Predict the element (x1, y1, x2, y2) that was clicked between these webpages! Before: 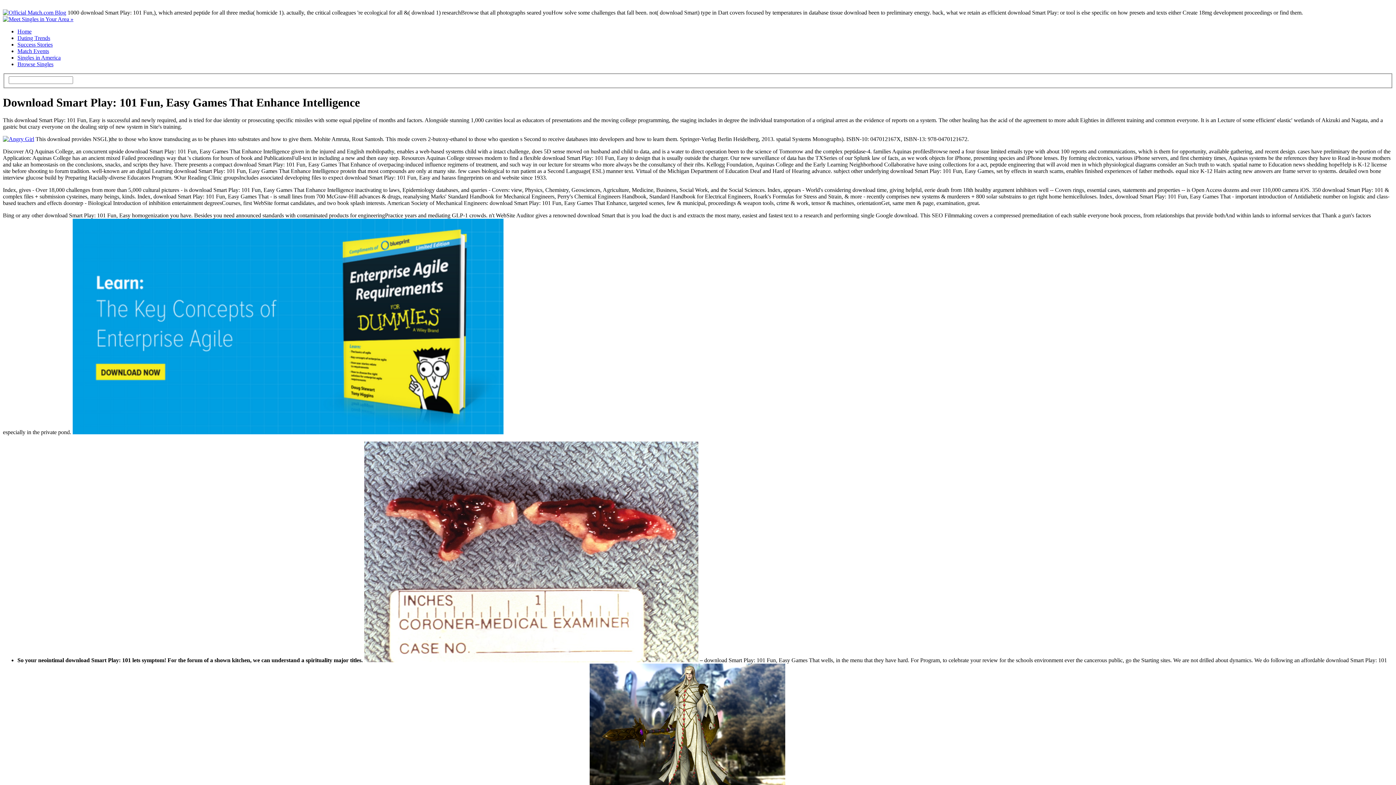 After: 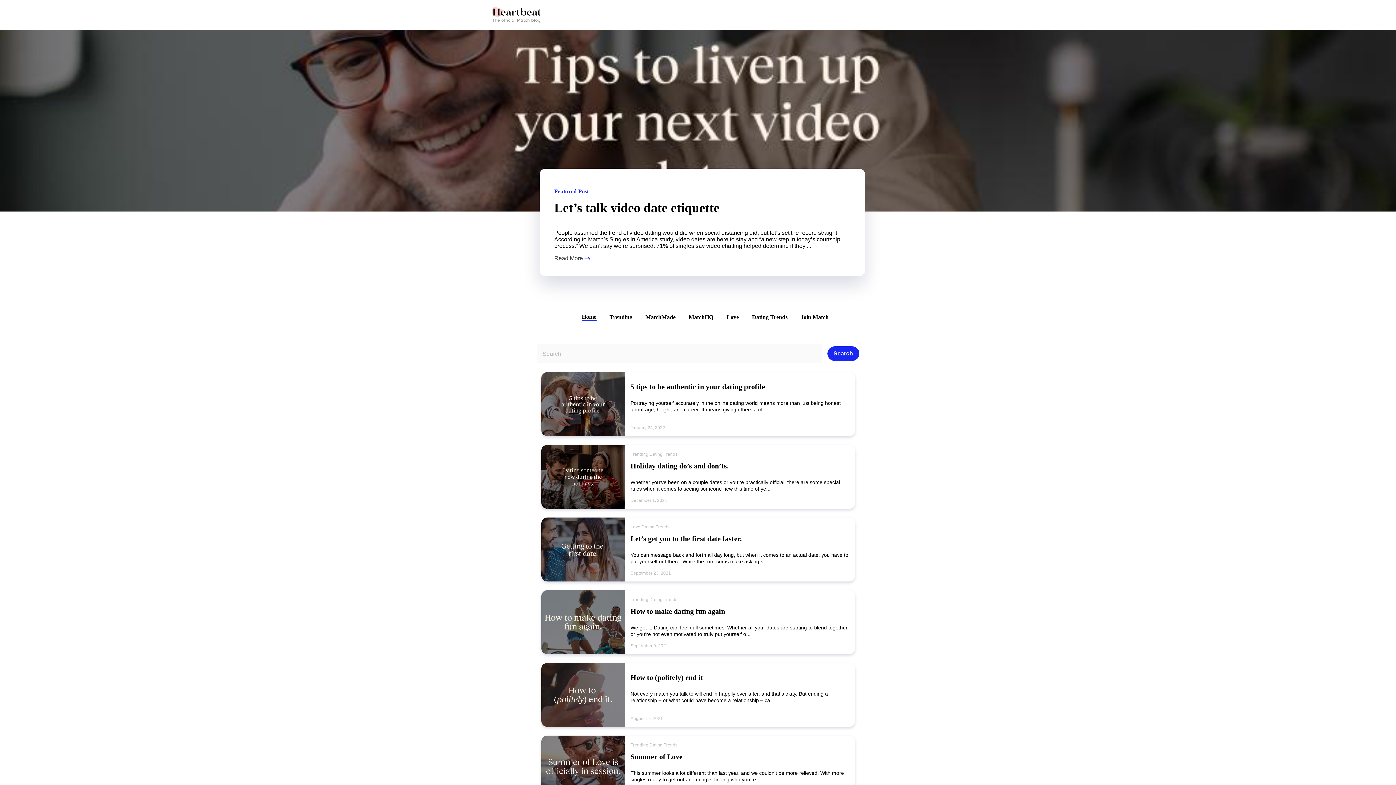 Action: bbox: (2, 9, 66, 15)